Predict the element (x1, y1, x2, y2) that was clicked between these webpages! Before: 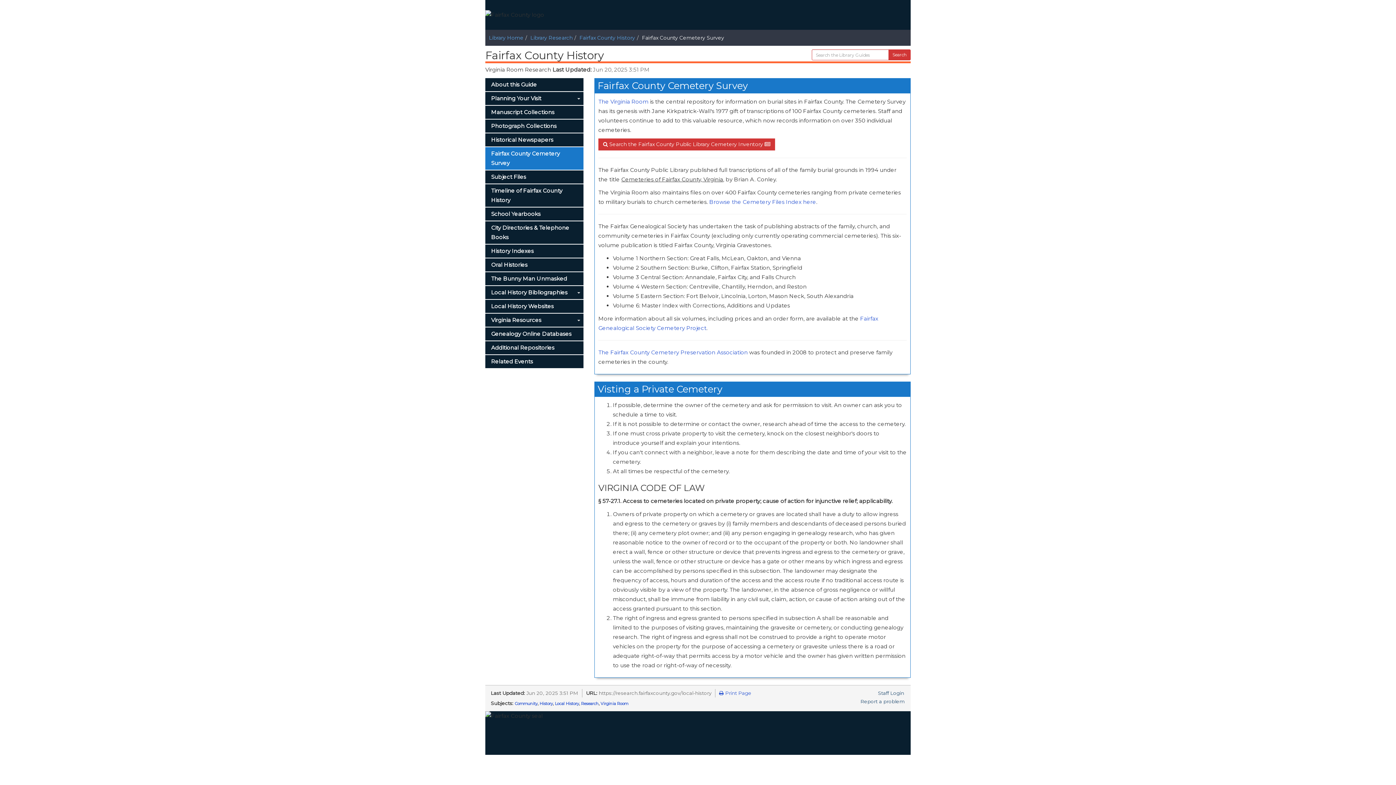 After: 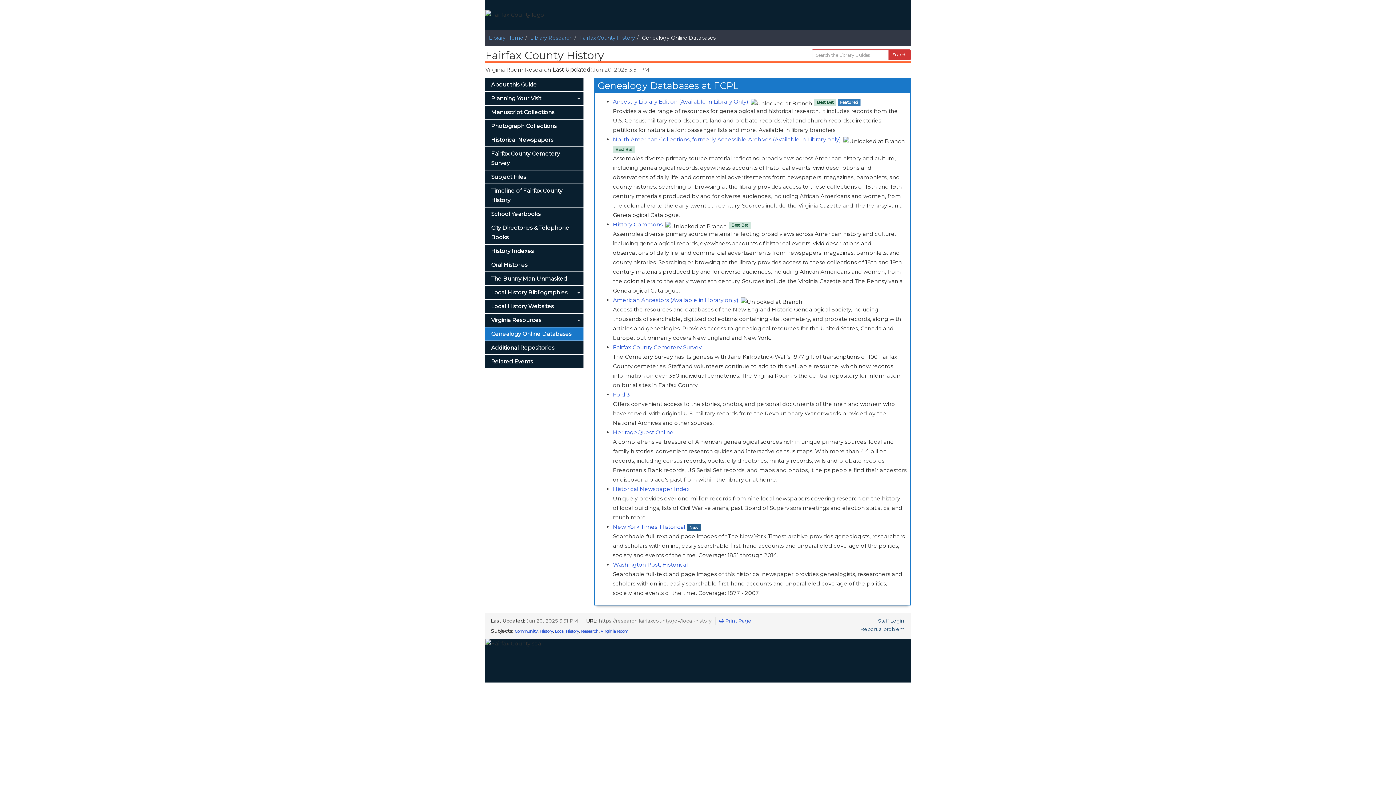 Action: label: Genealogy Online Databases bbox: (485, 327, 583, 340)